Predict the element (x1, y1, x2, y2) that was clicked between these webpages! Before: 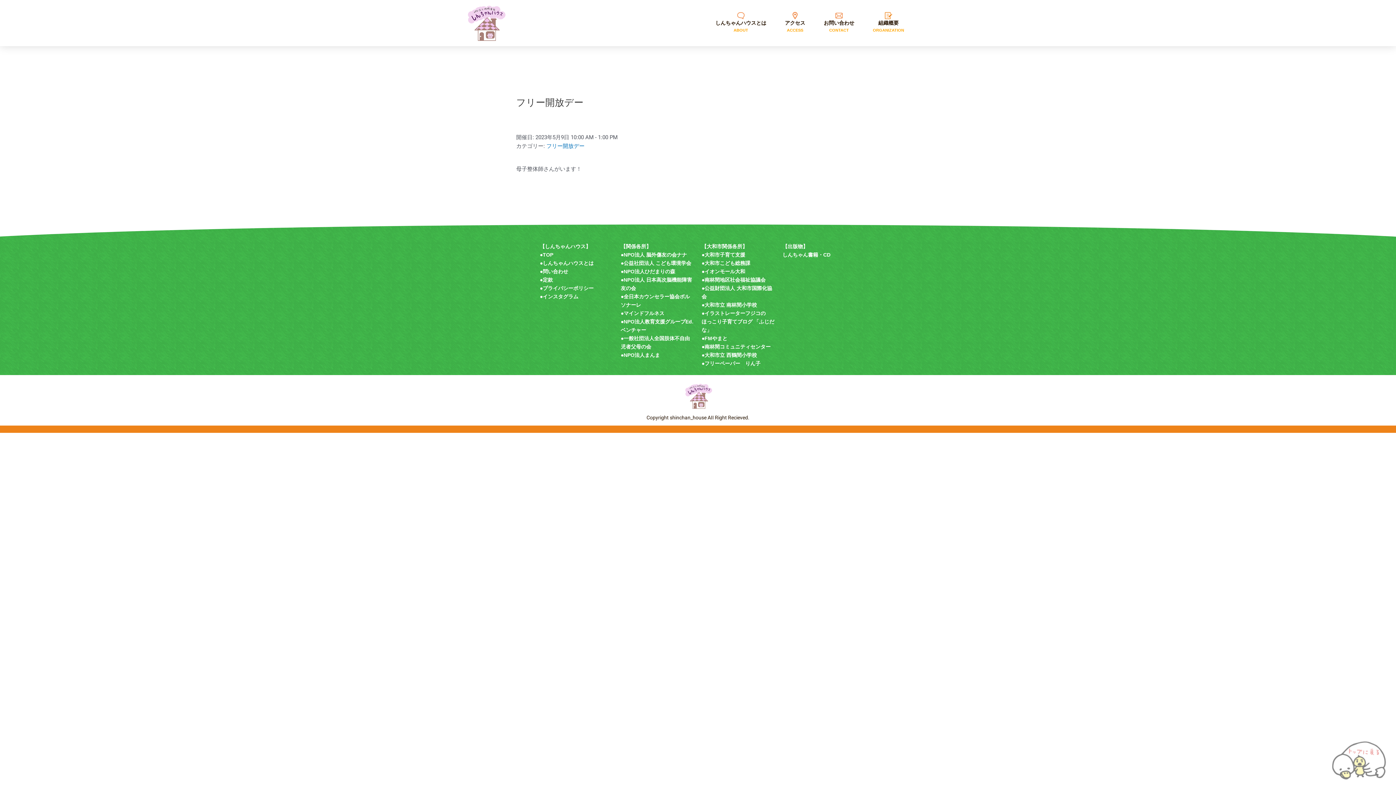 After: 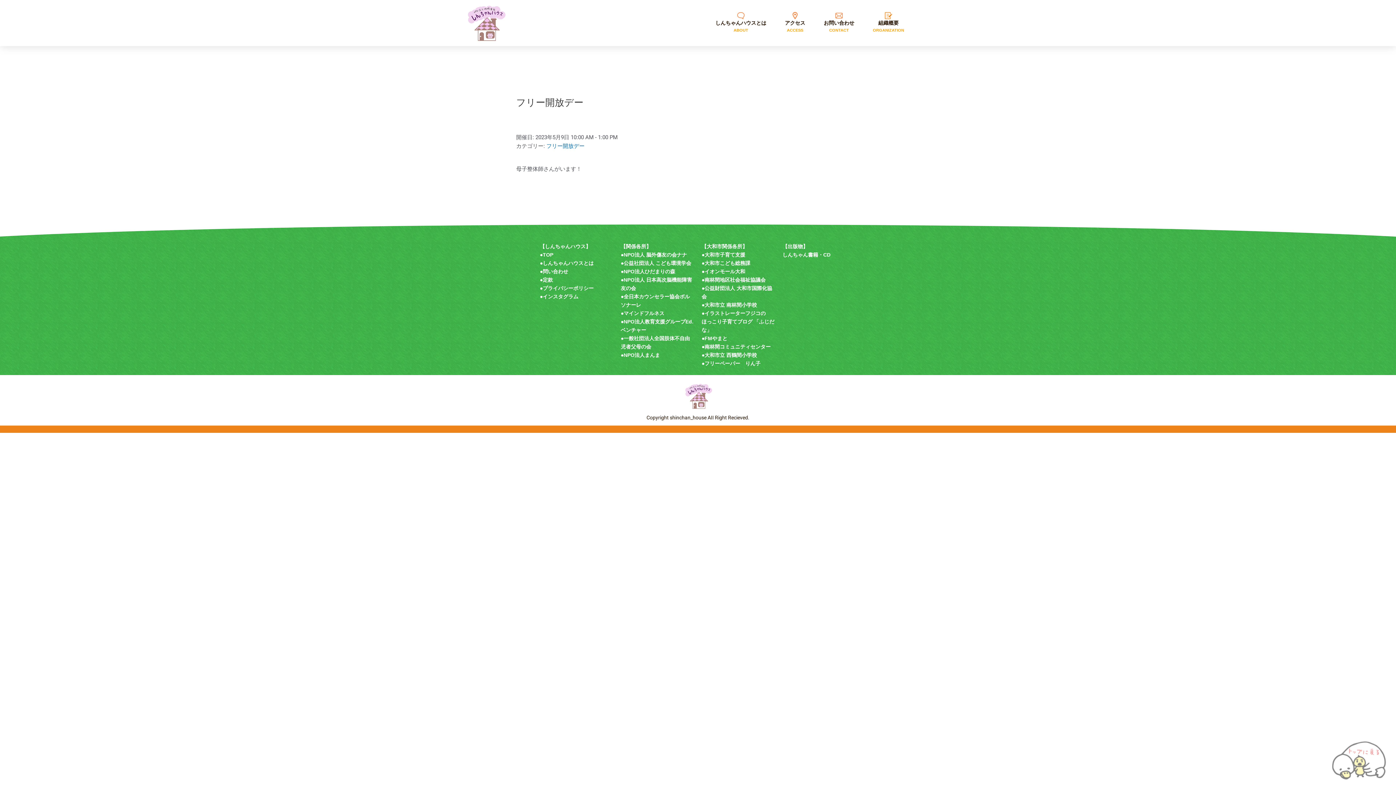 Action: bbox: (620, 352, 660, 358) label: ●NPO法人まんま